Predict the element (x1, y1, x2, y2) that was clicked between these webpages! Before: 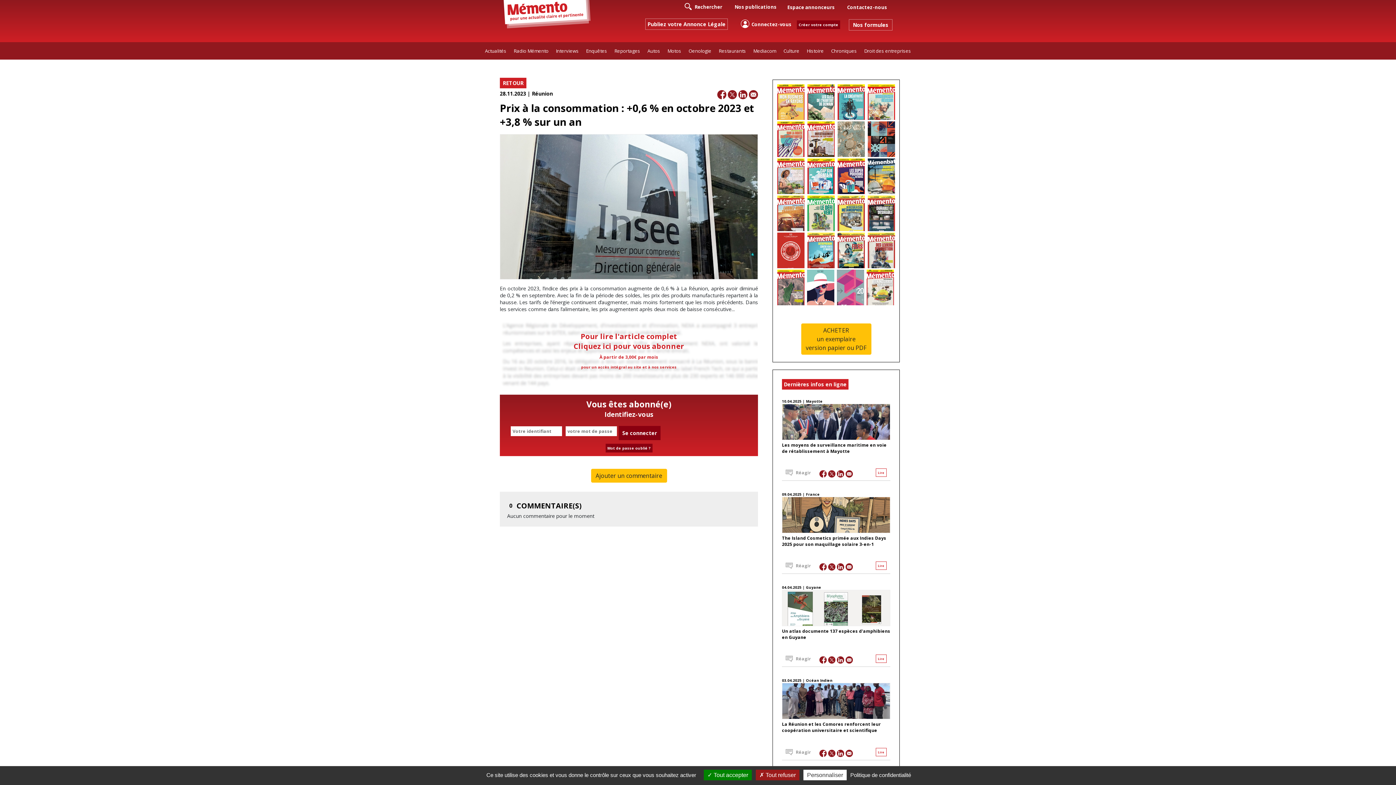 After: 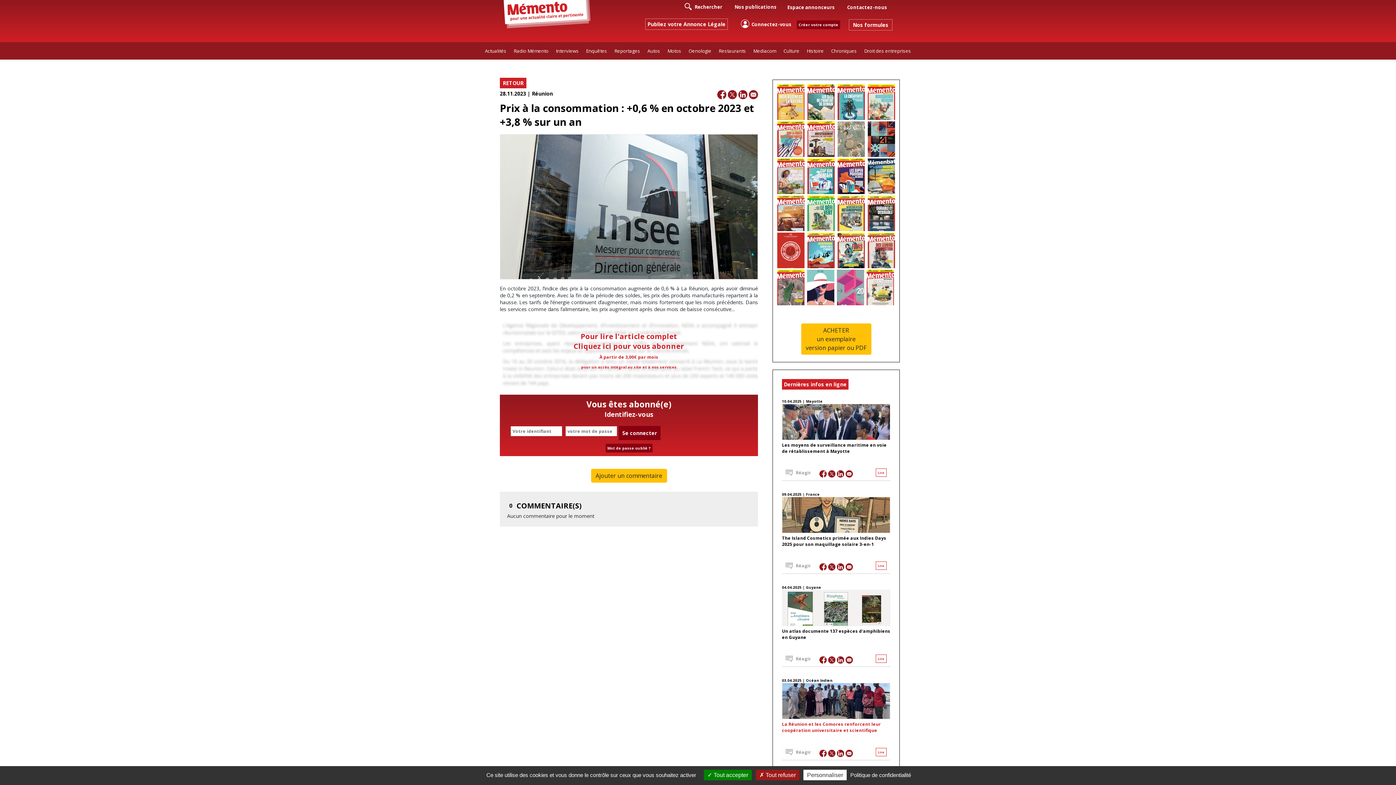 Action: bbox: (845, 749, 853, 756)